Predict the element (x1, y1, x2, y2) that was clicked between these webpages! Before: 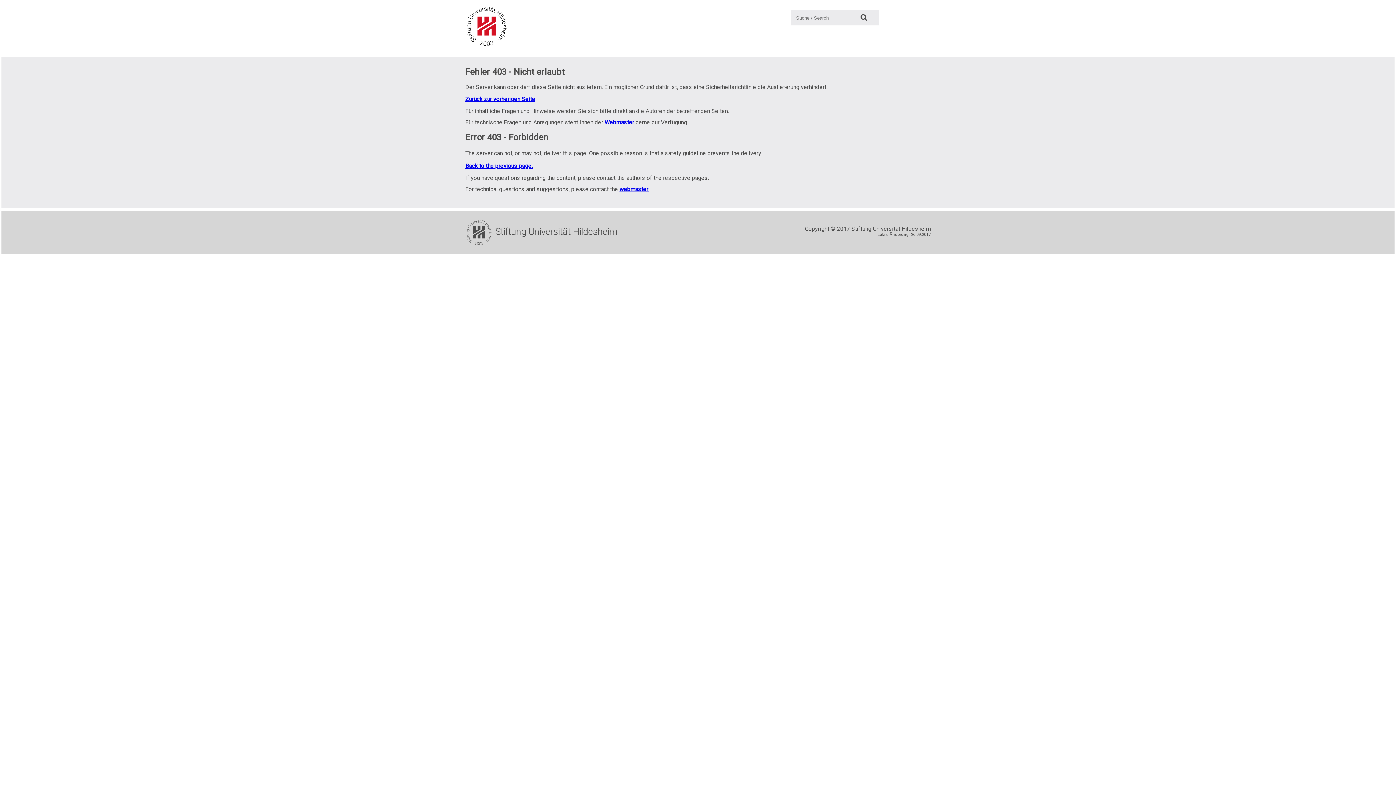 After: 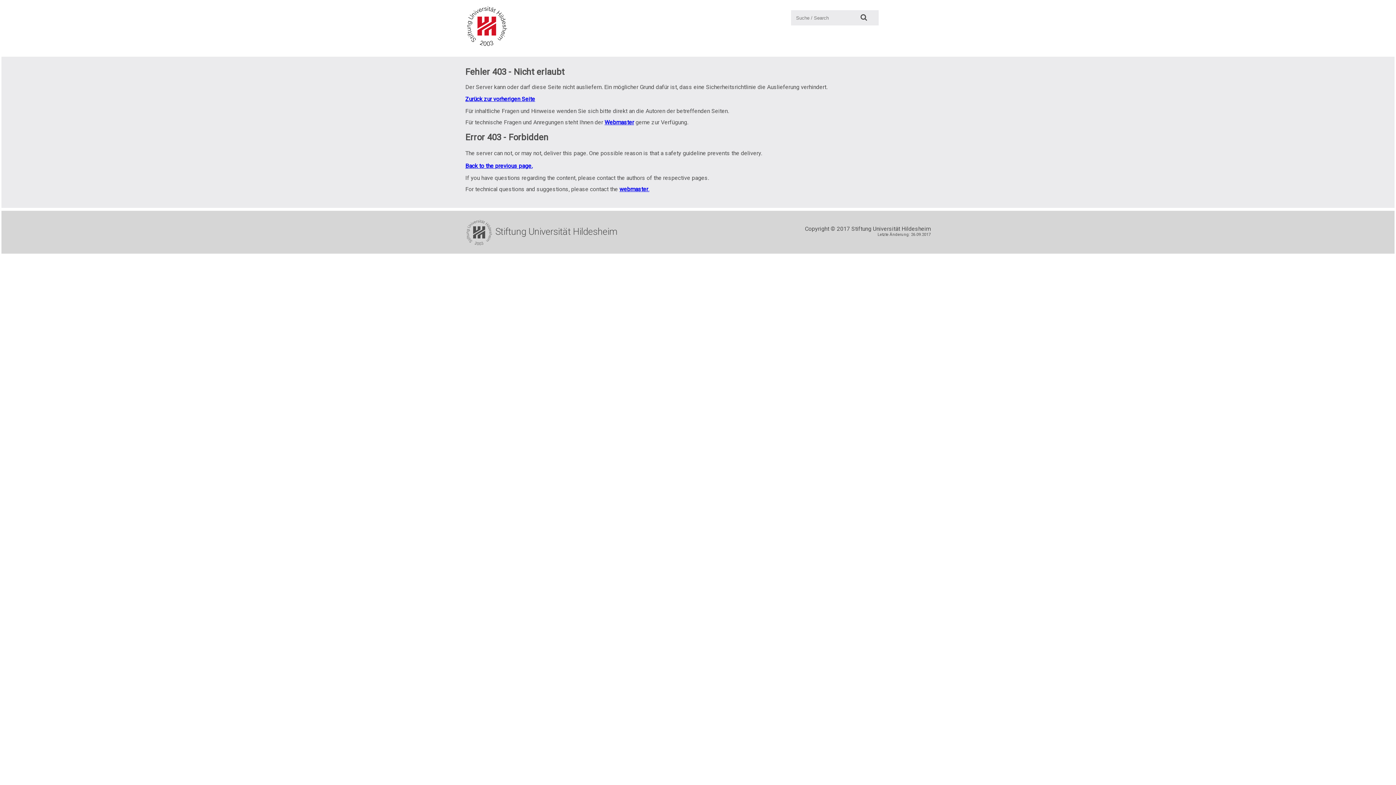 Action: label: Suche: bbox: (855, 10, 872, 25)